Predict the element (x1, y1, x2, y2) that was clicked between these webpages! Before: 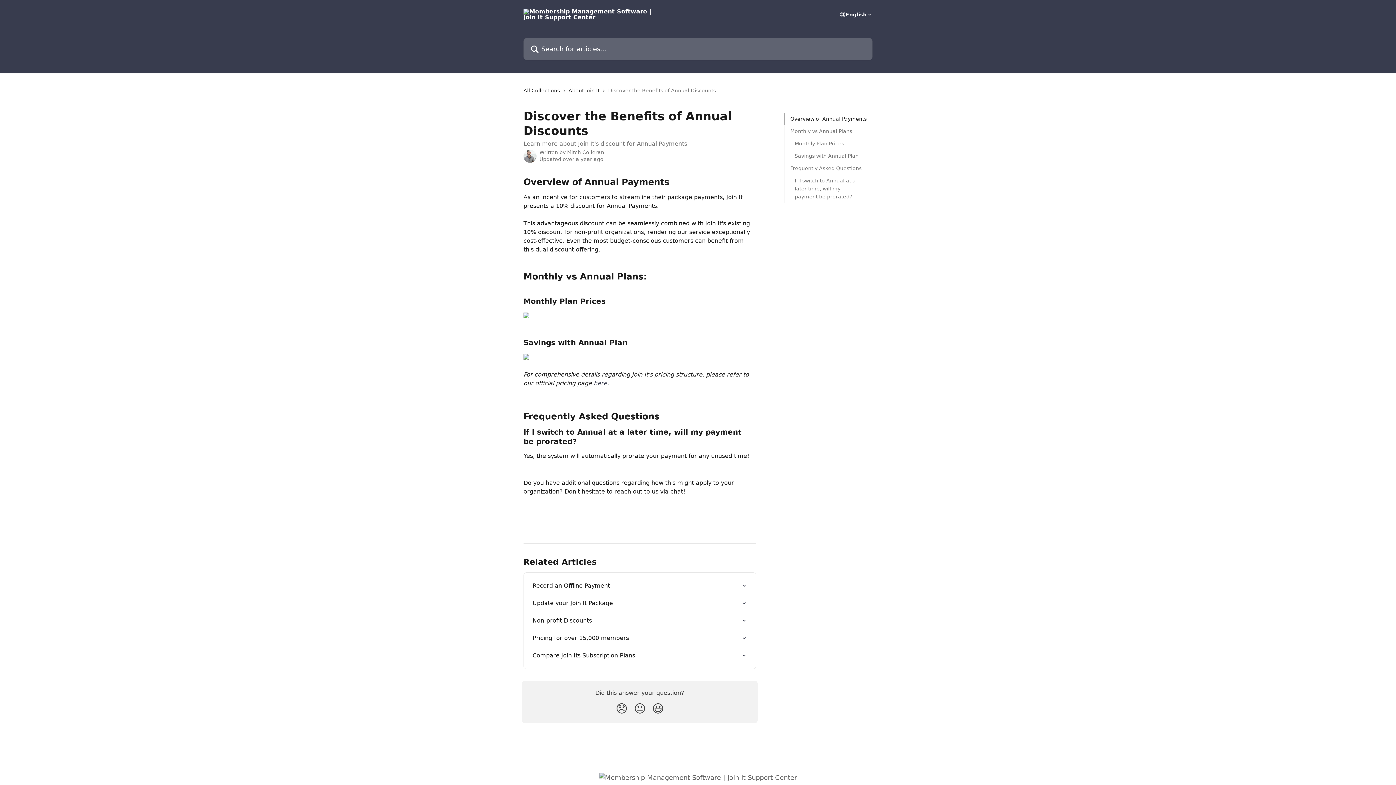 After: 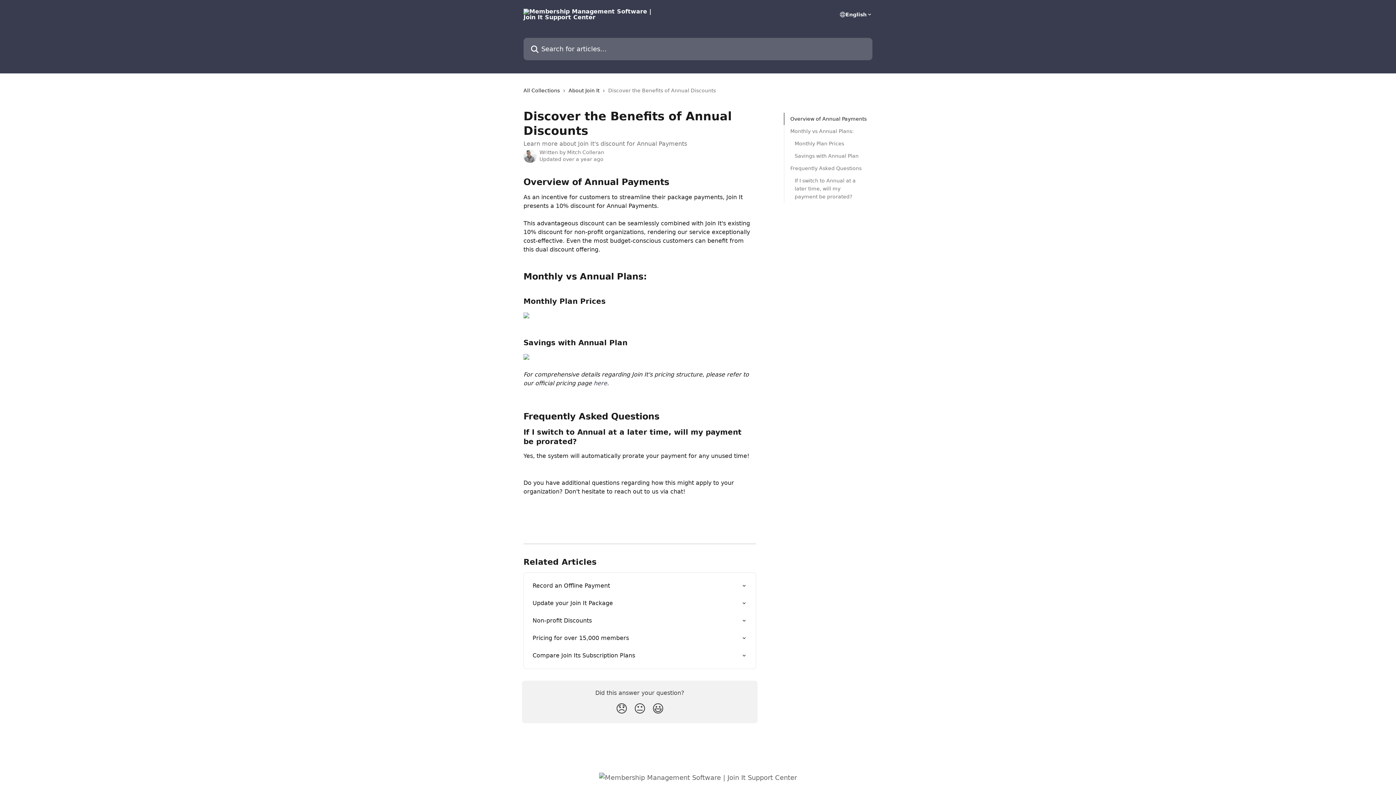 Action: bbox: (593, 380, 607, 387) label: here